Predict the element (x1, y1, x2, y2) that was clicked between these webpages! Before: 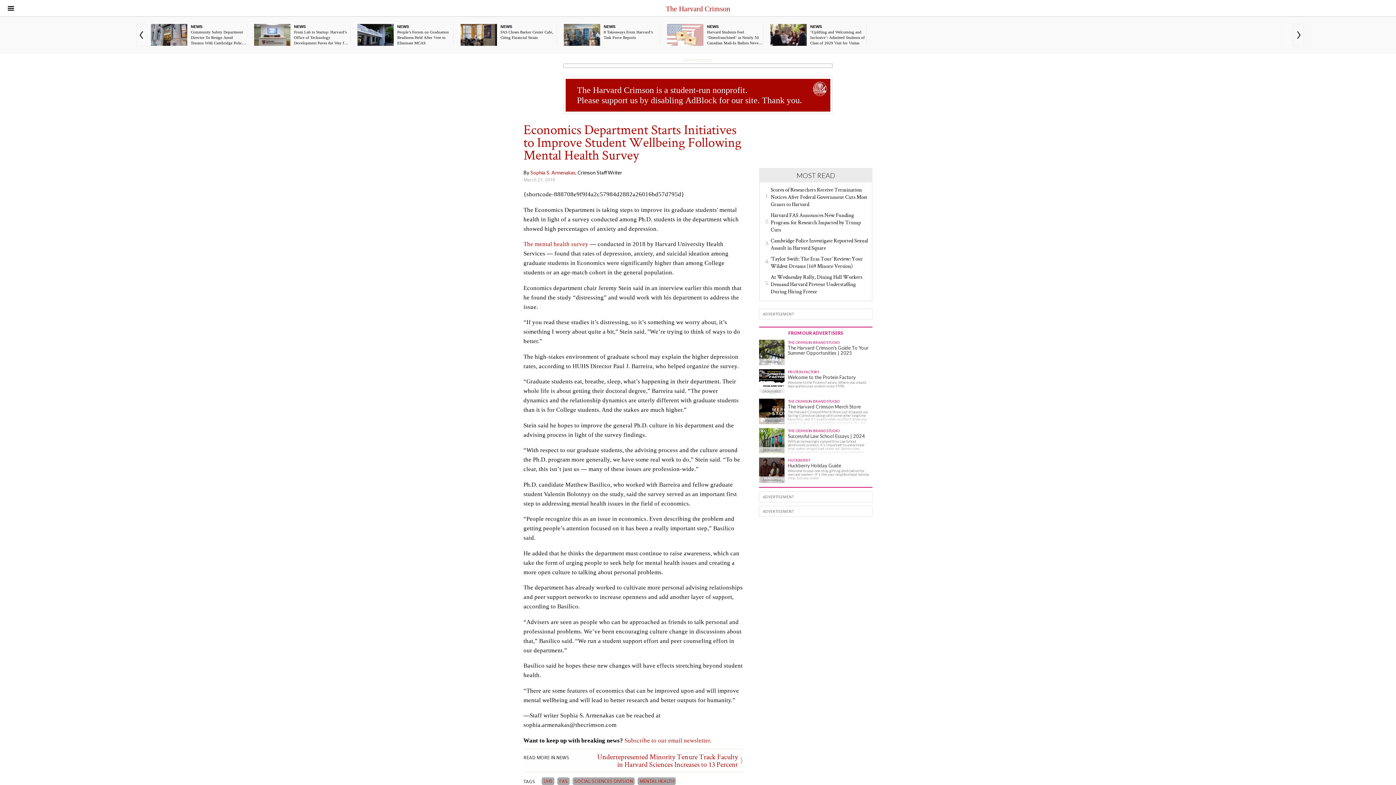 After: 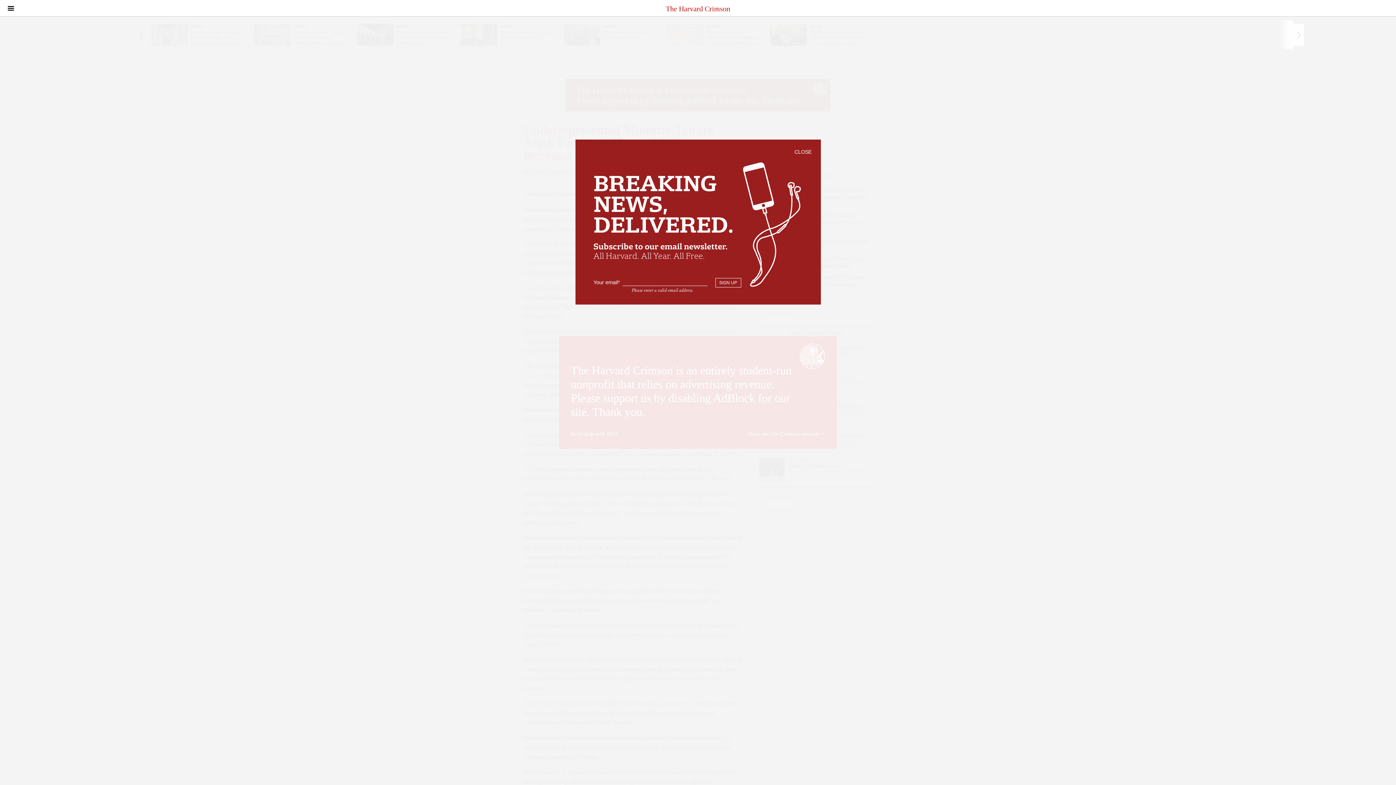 Action: bbox: (594, 753, 743, 768) label: Underrepresented Minority Tenure Track Faculty in Harvard Sciences Increases to 13 Percent